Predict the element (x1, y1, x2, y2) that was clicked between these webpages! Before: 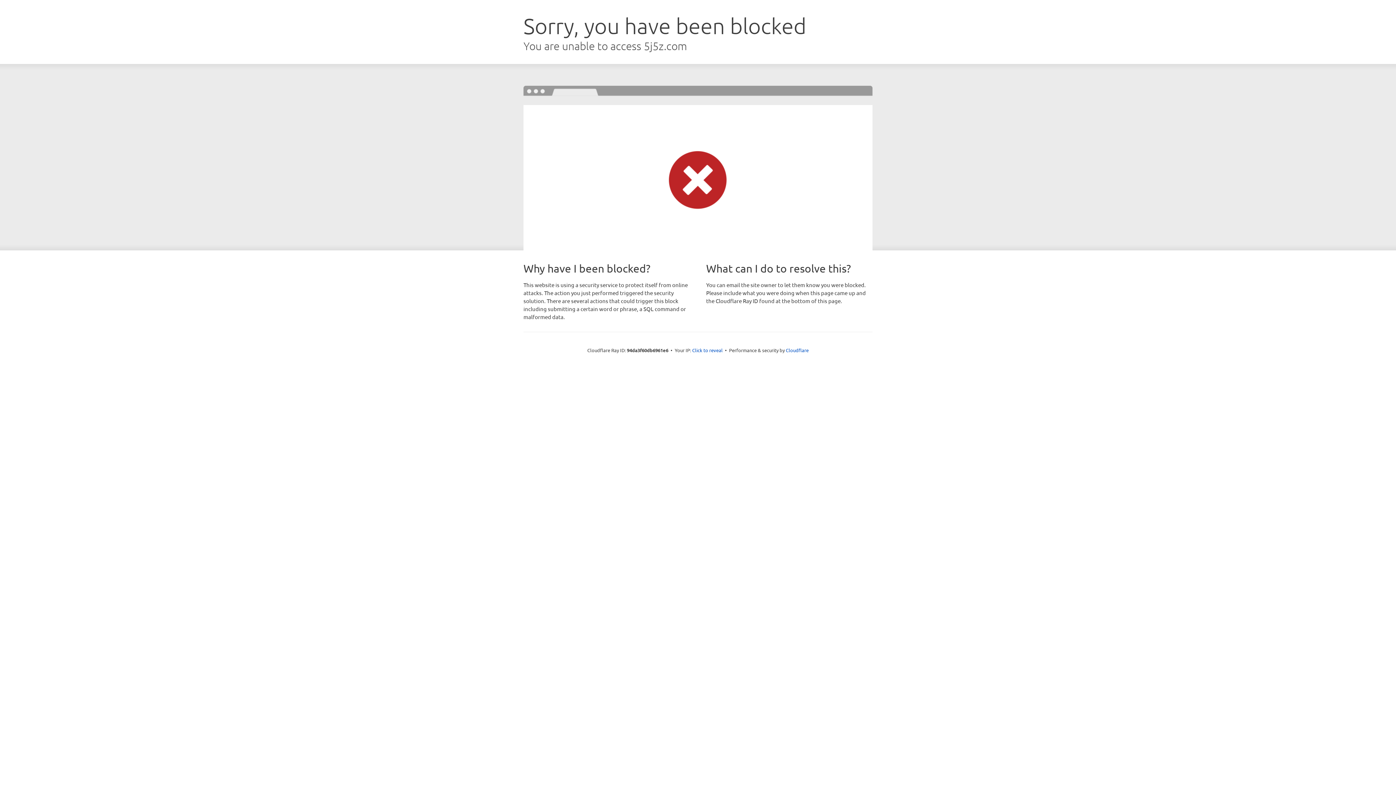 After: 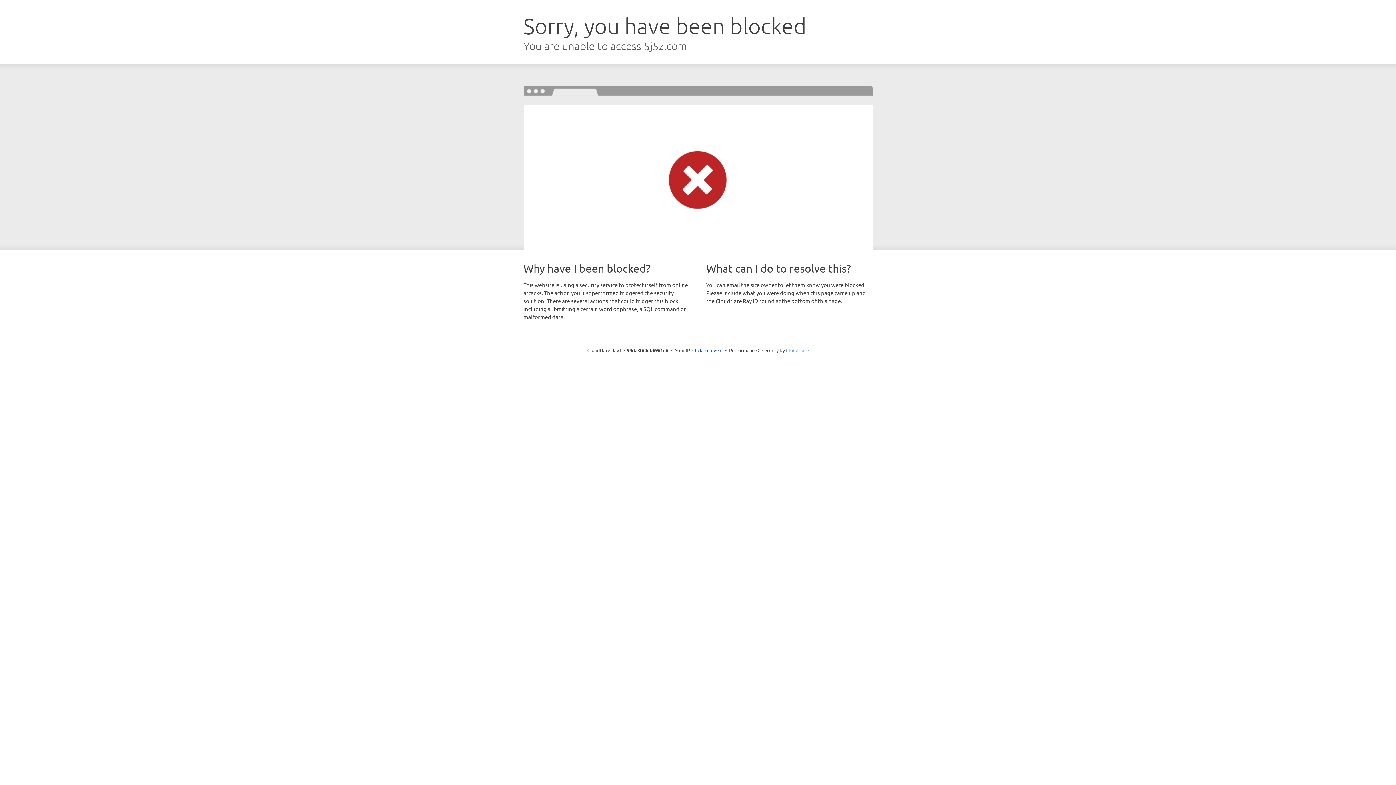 Action: label: Cloudflare bbox: (786, 347, 808, 353)